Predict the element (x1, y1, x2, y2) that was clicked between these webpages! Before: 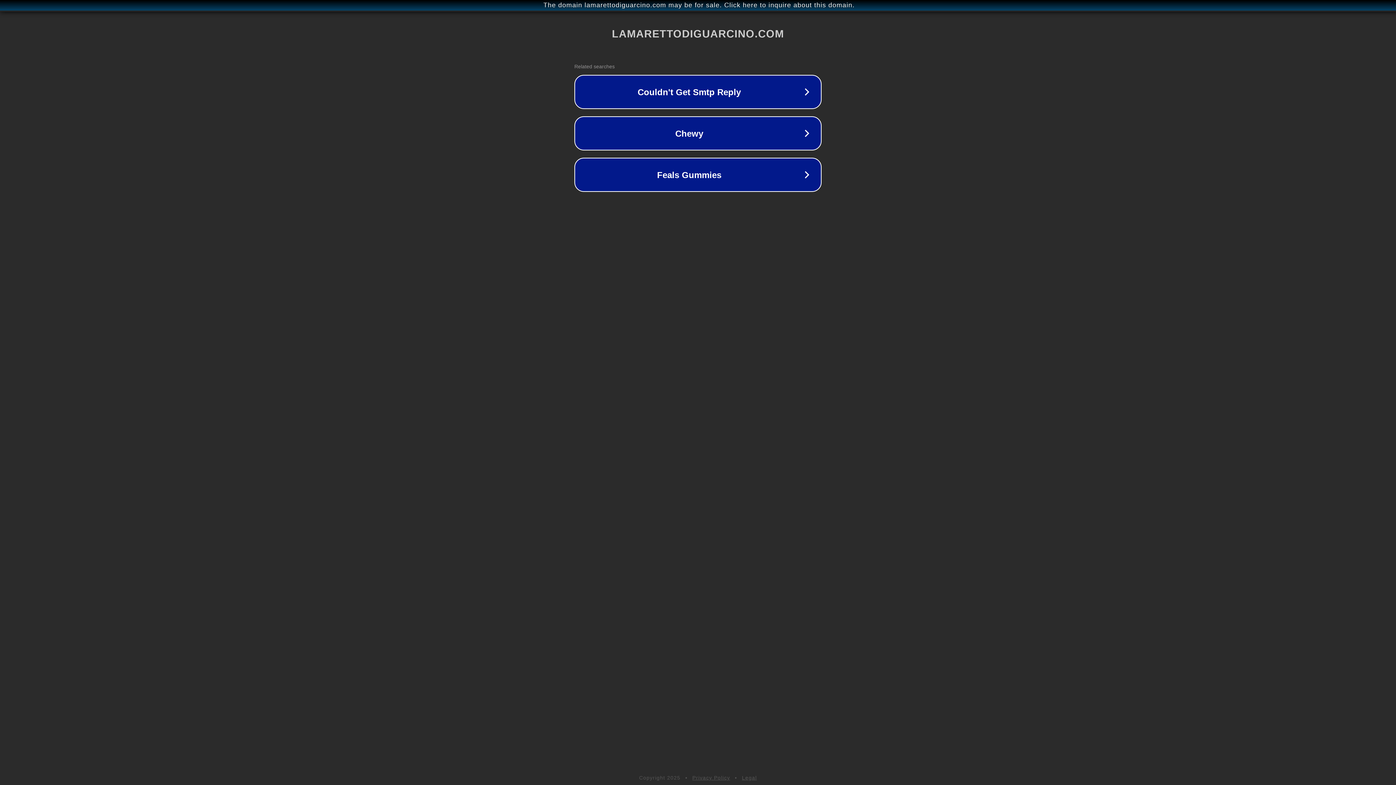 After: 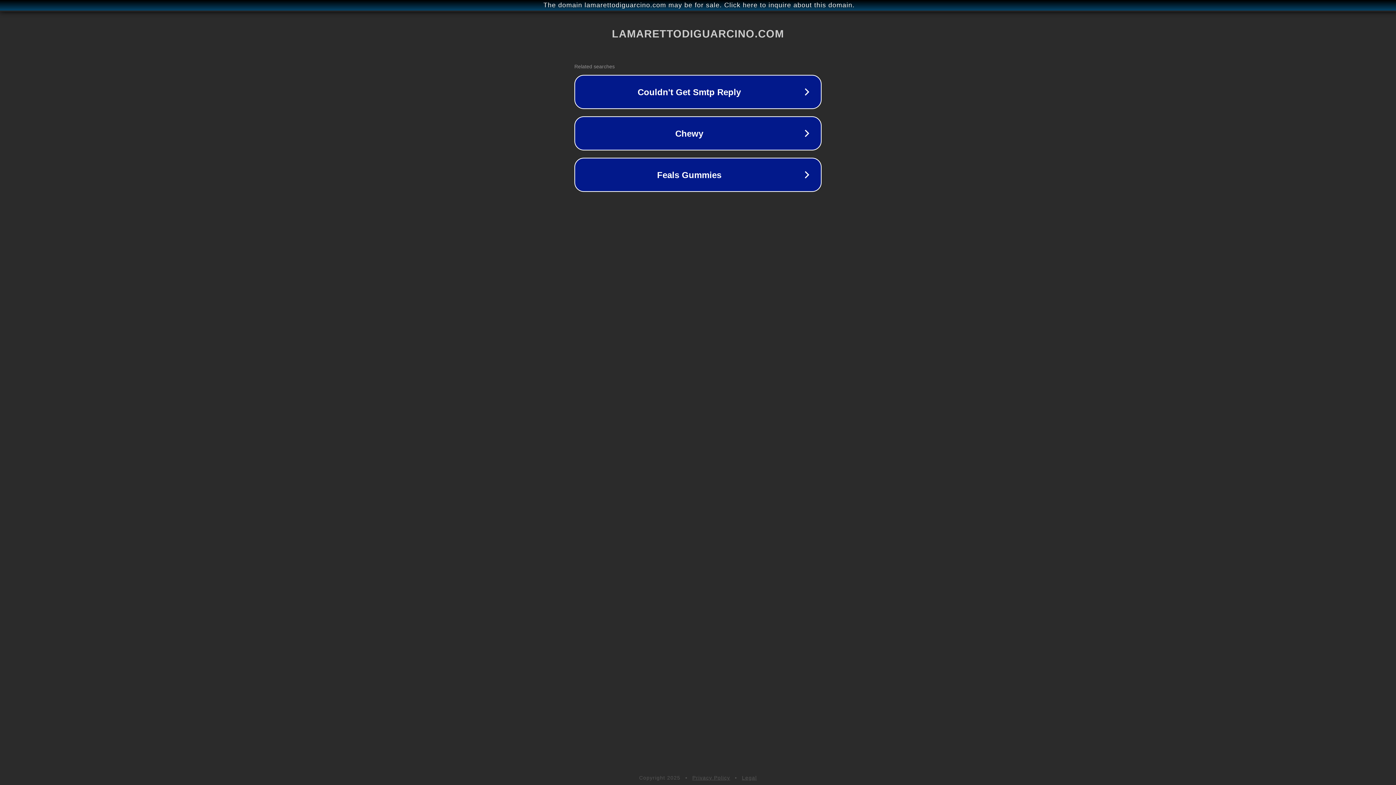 Action: label: Legal bbox: (742, 775, 757, 781)